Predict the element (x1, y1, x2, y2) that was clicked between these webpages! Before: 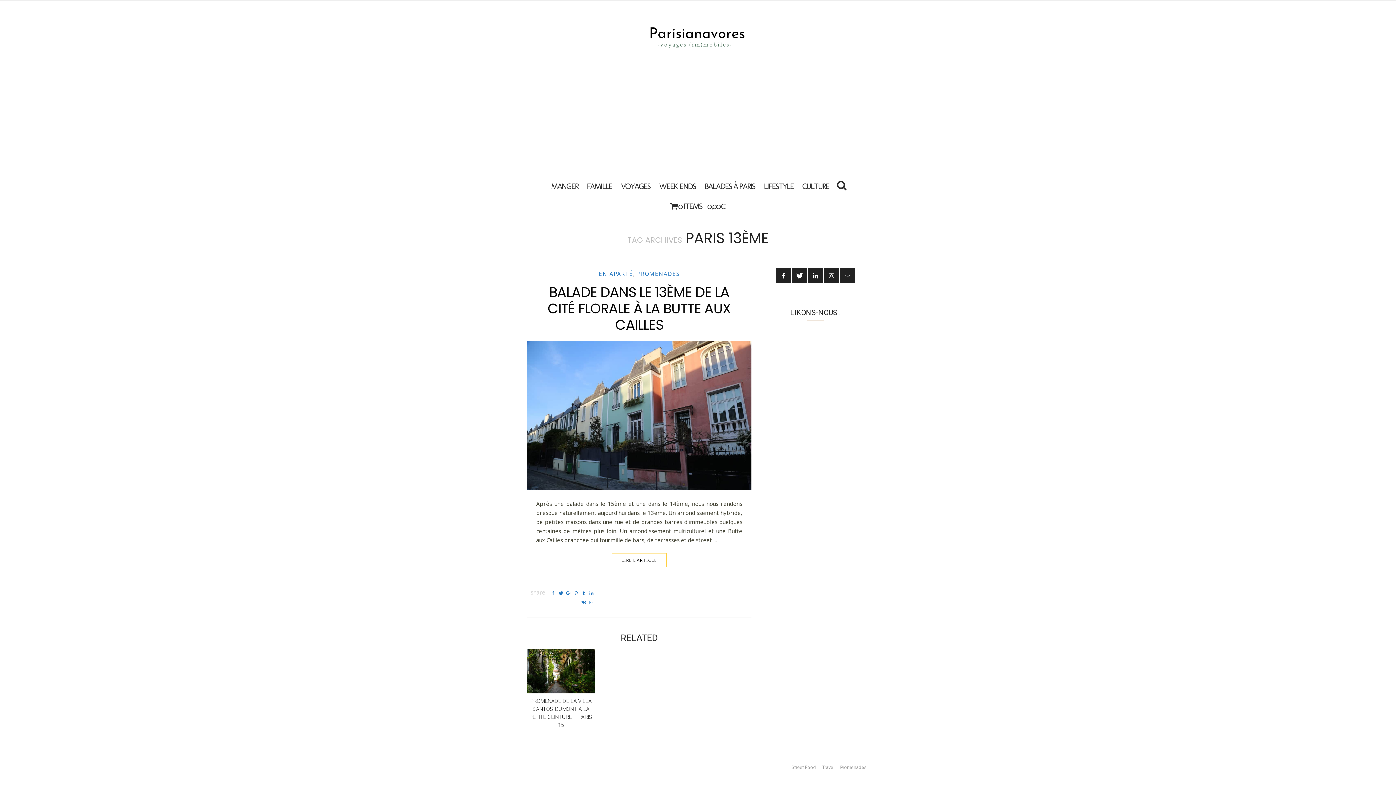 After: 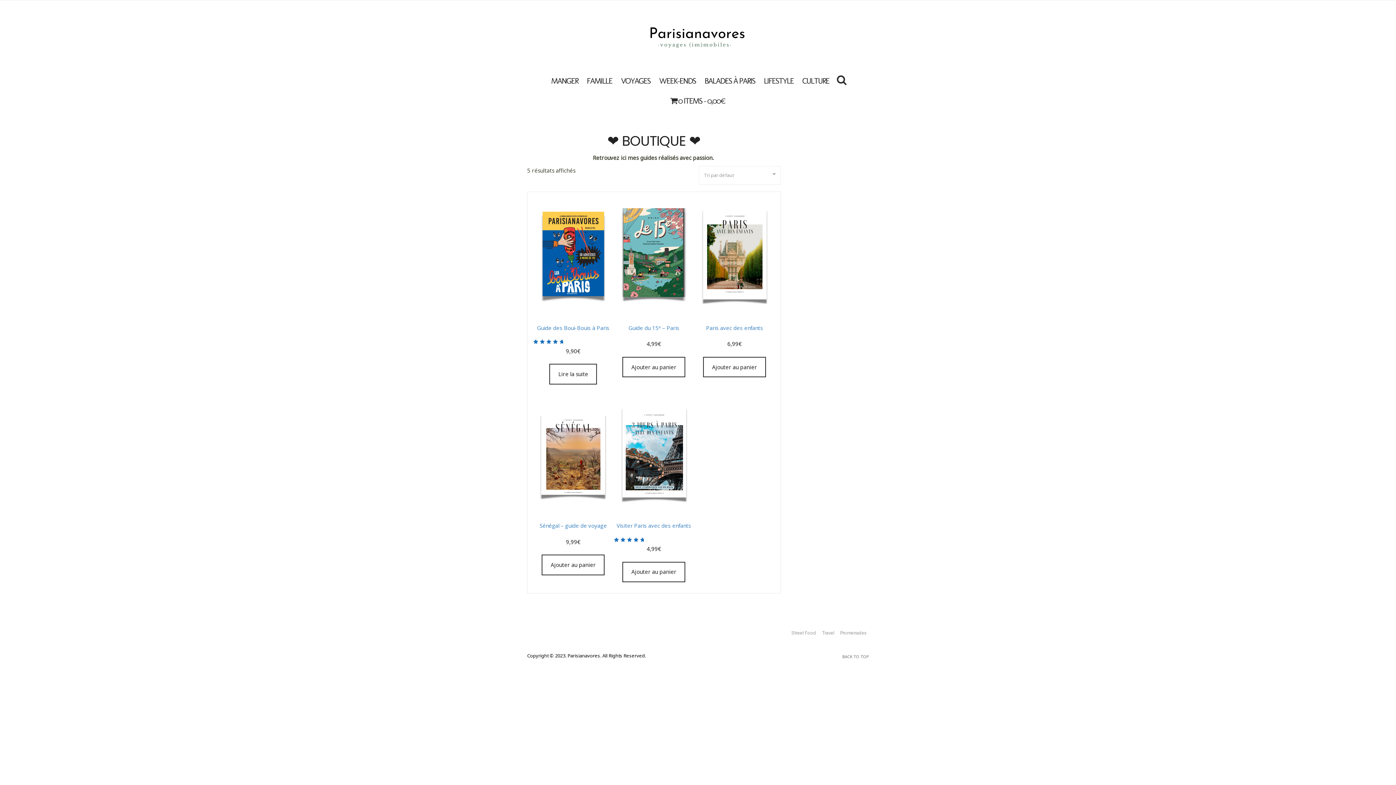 Action: bbox: (666, 196, 730, 216) label:  0 ITEMS - 0,00€